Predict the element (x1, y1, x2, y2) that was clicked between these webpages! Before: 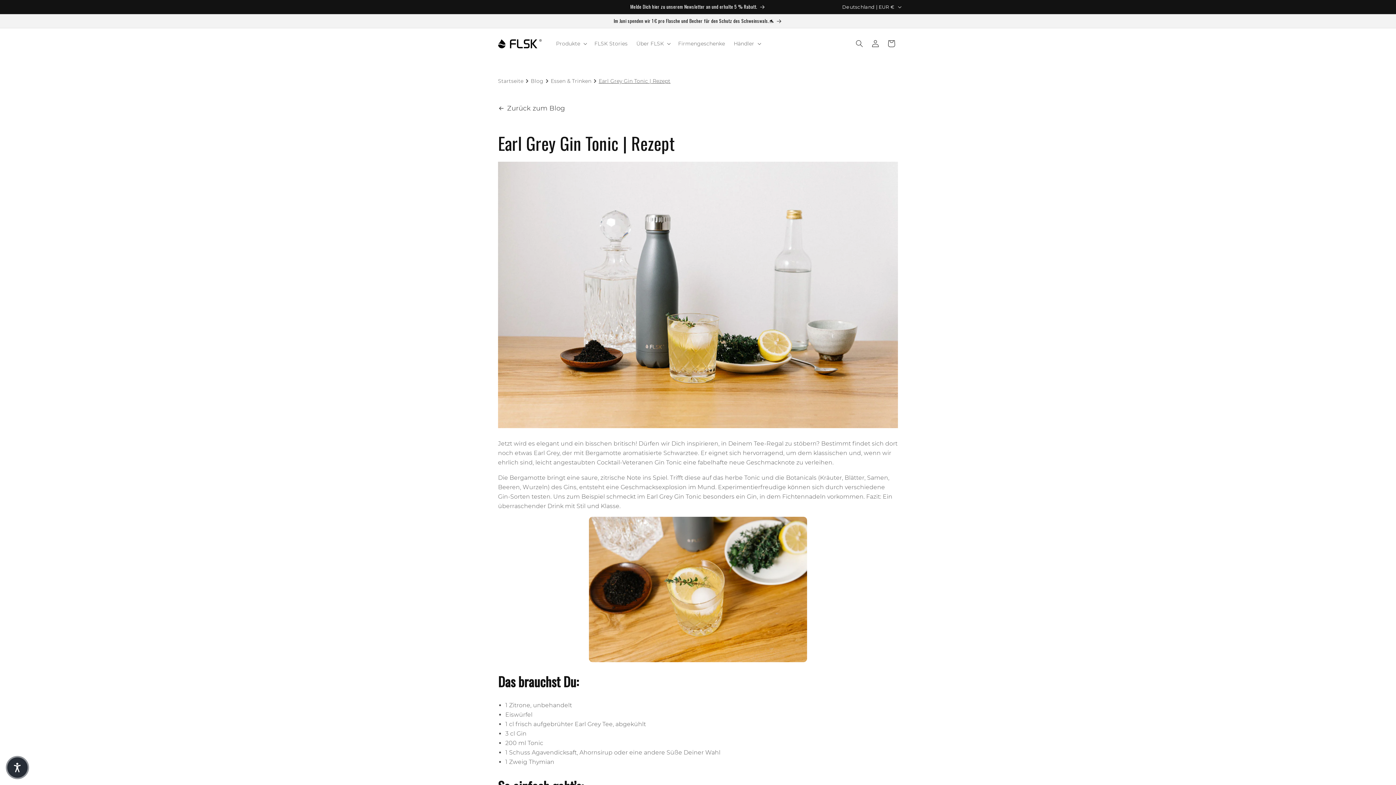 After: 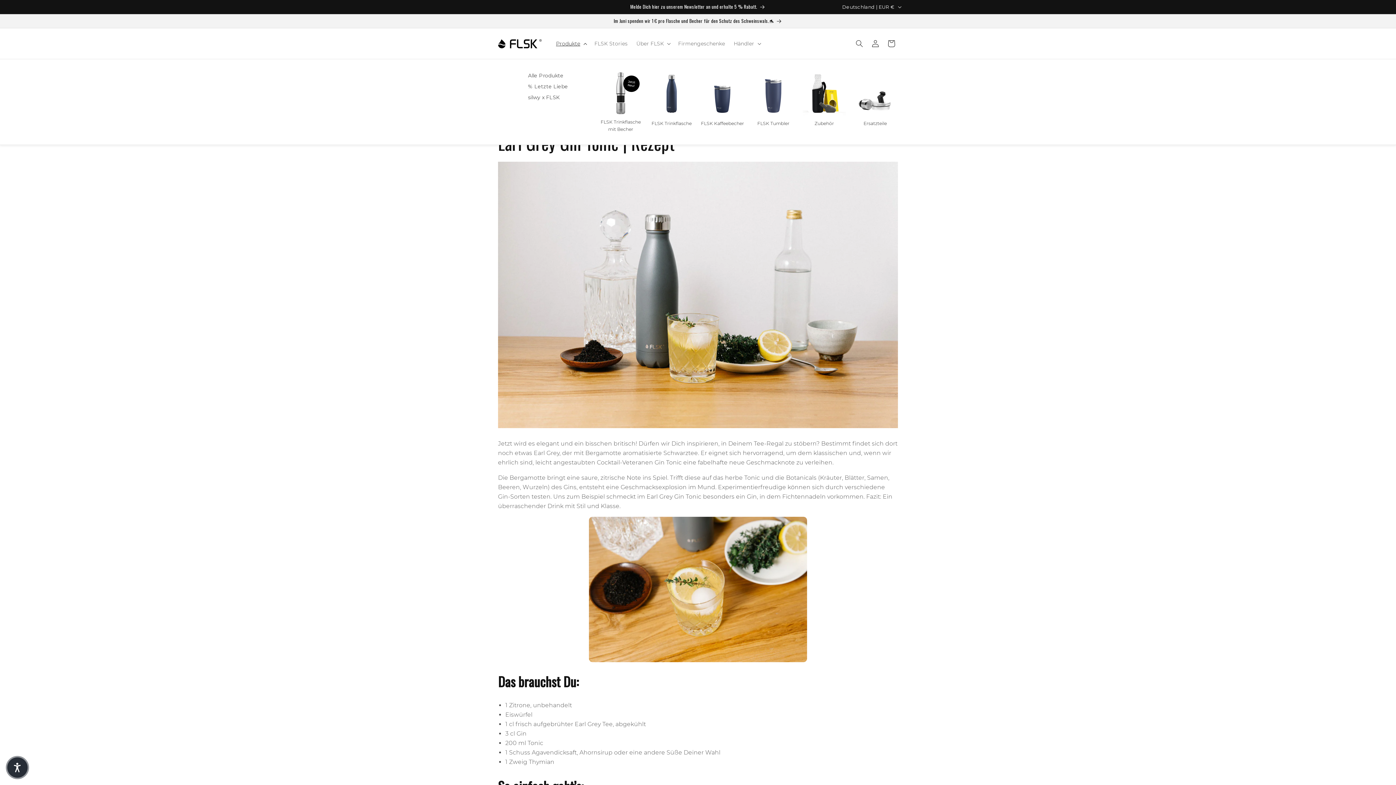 Action: bbox: (551, 36, 590, 51) label: Produkte